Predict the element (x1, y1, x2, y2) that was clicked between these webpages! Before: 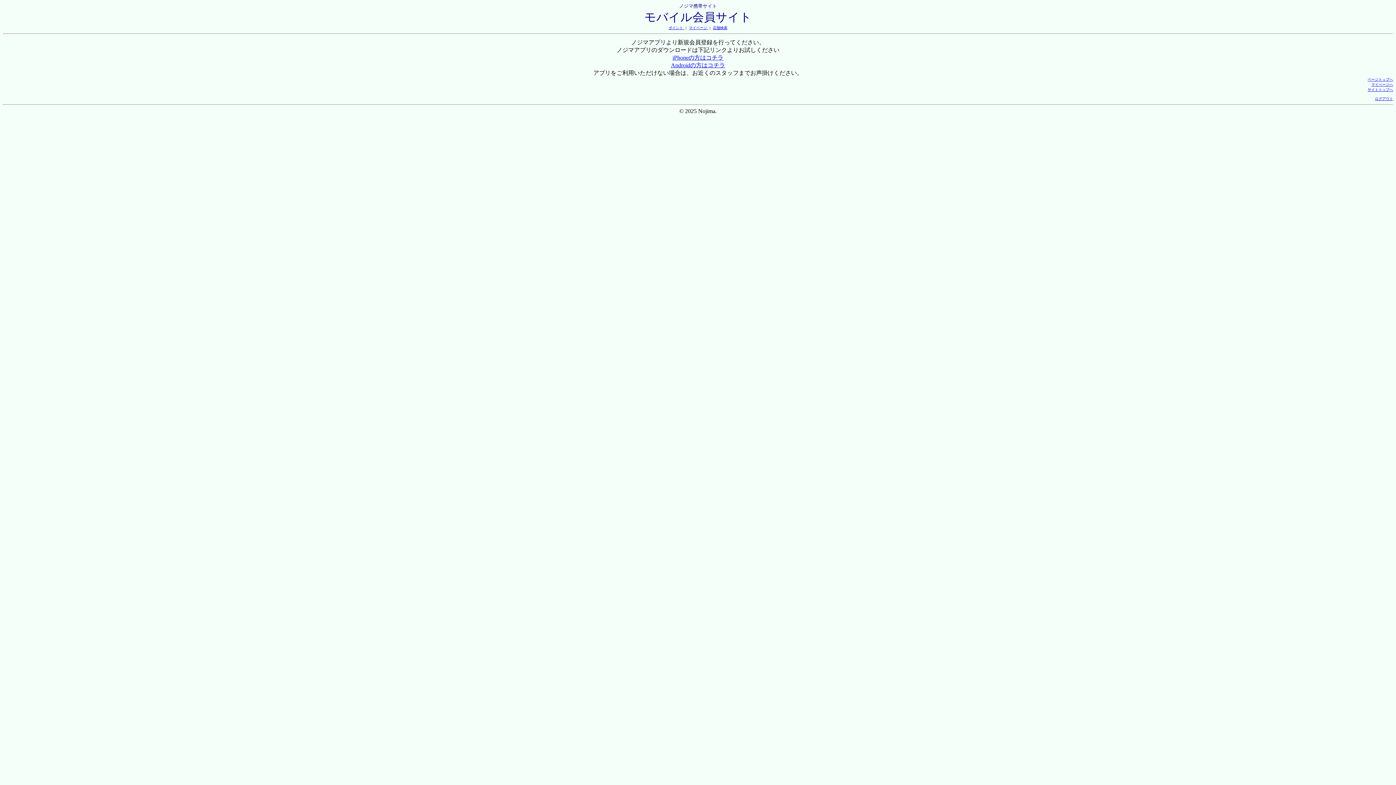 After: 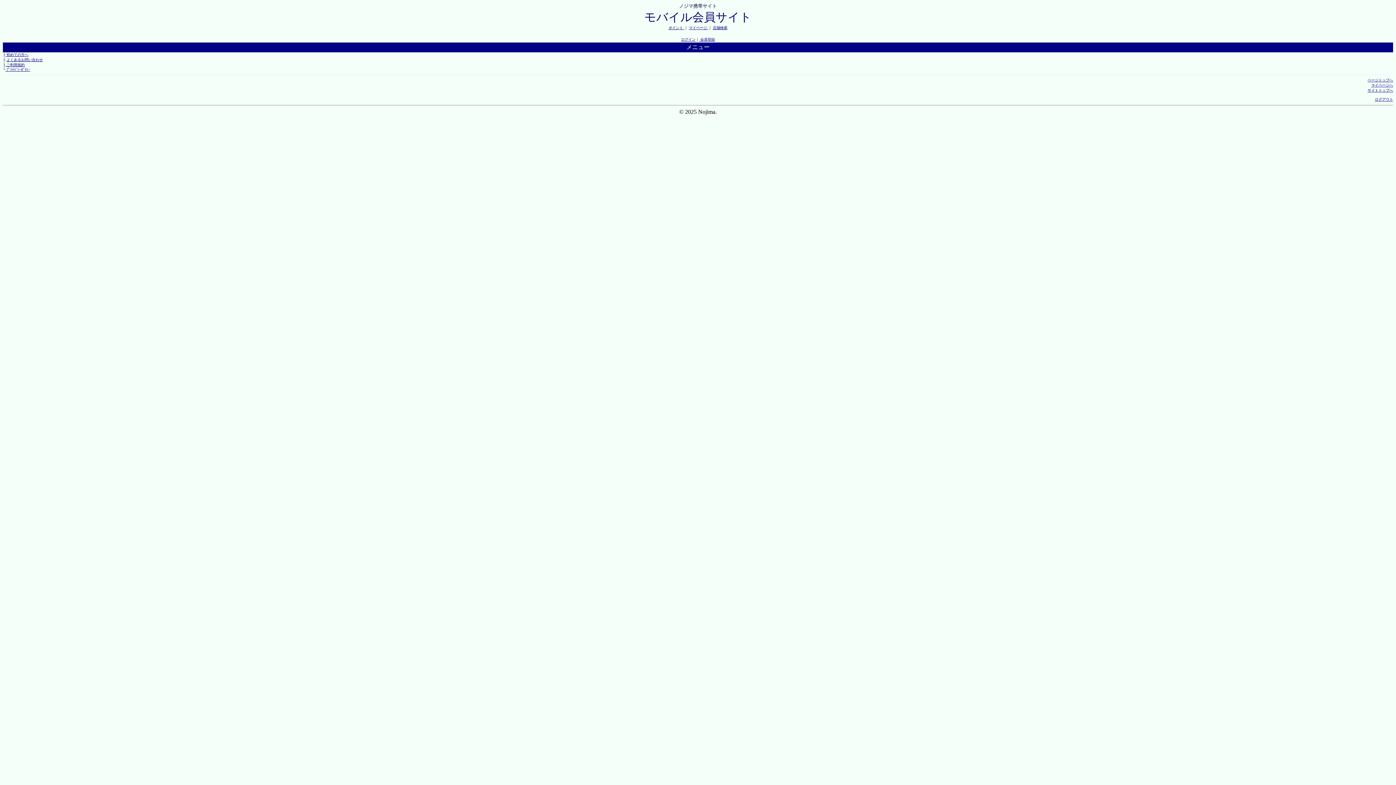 Action: label: ログアウト bbox: (1375, 96, 1393, 100)